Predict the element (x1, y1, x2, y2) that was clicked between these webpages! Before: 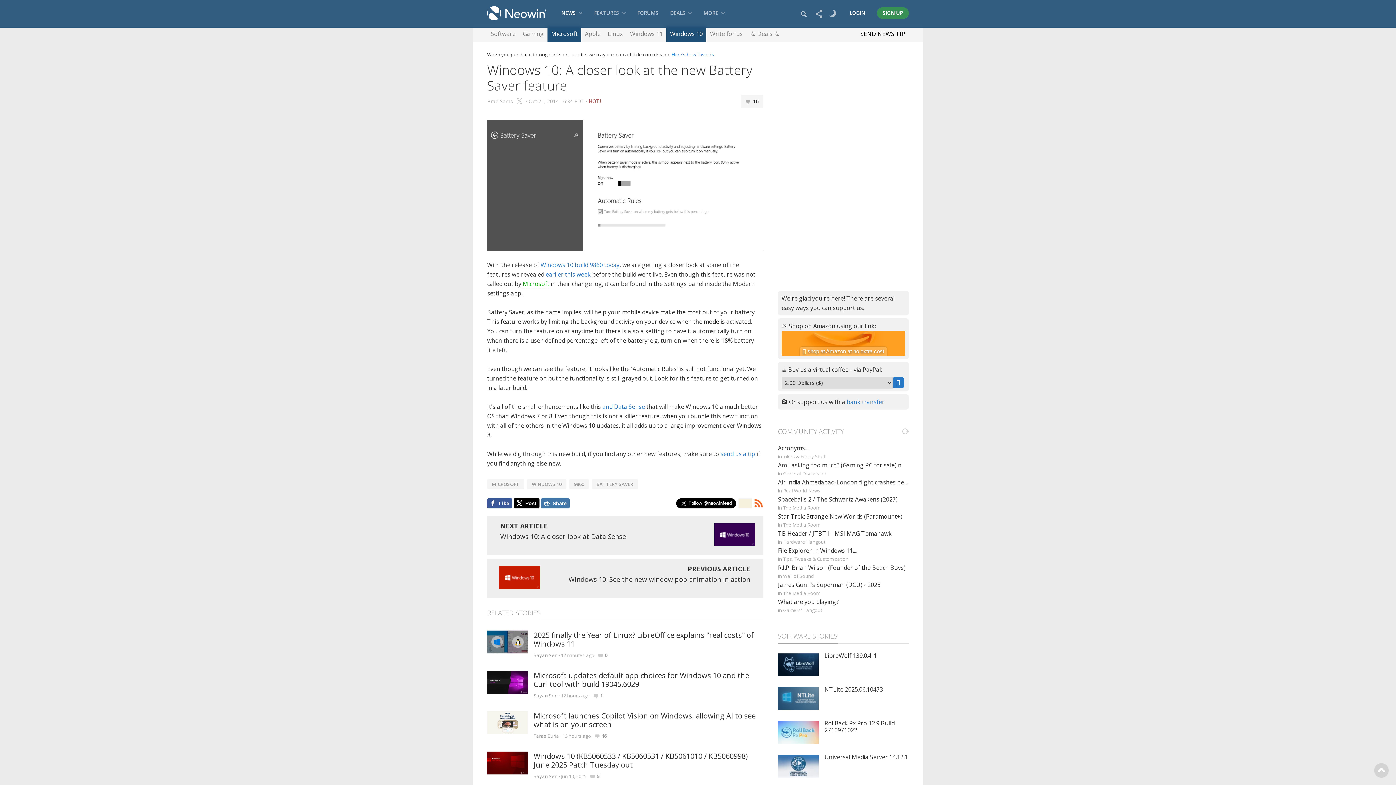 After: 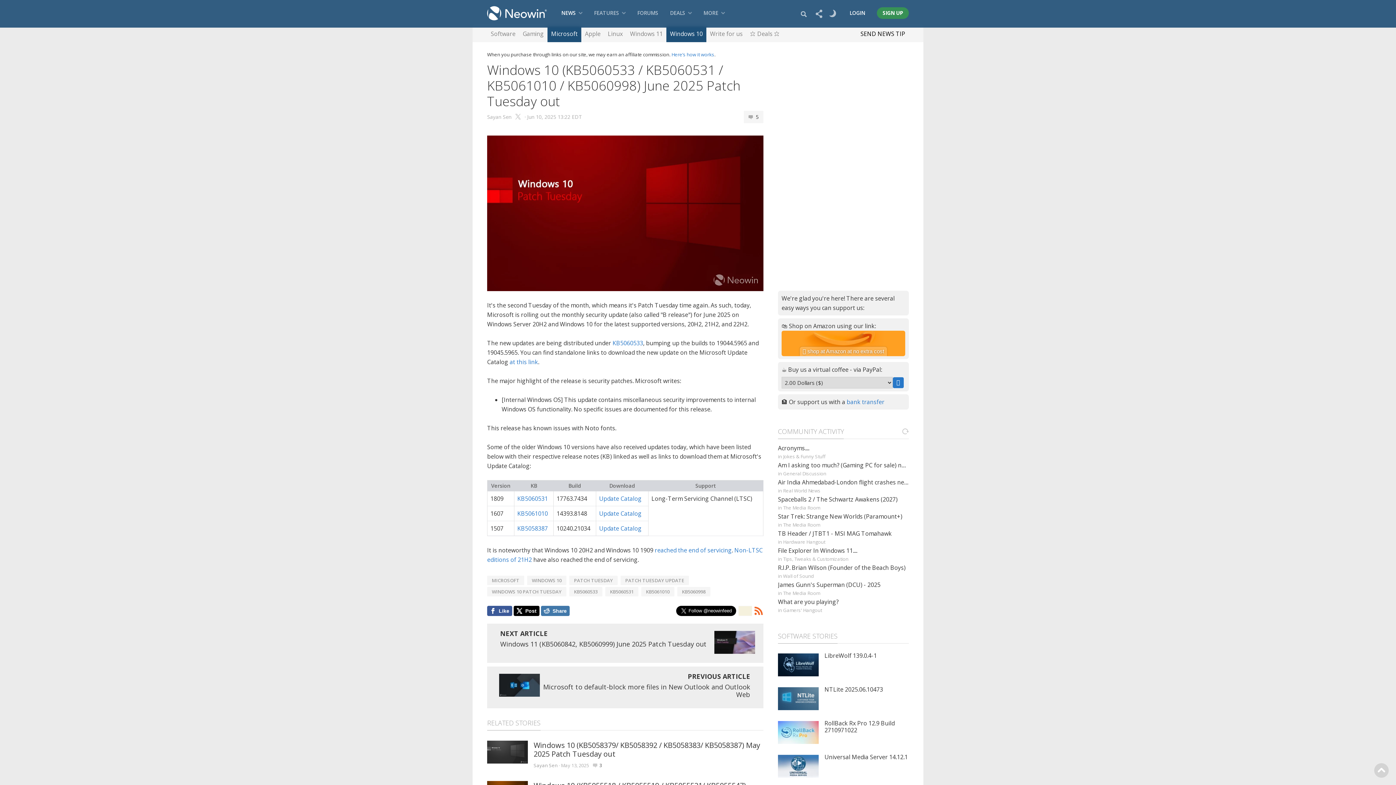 Action: bbox: (487, 752, 528, 775)